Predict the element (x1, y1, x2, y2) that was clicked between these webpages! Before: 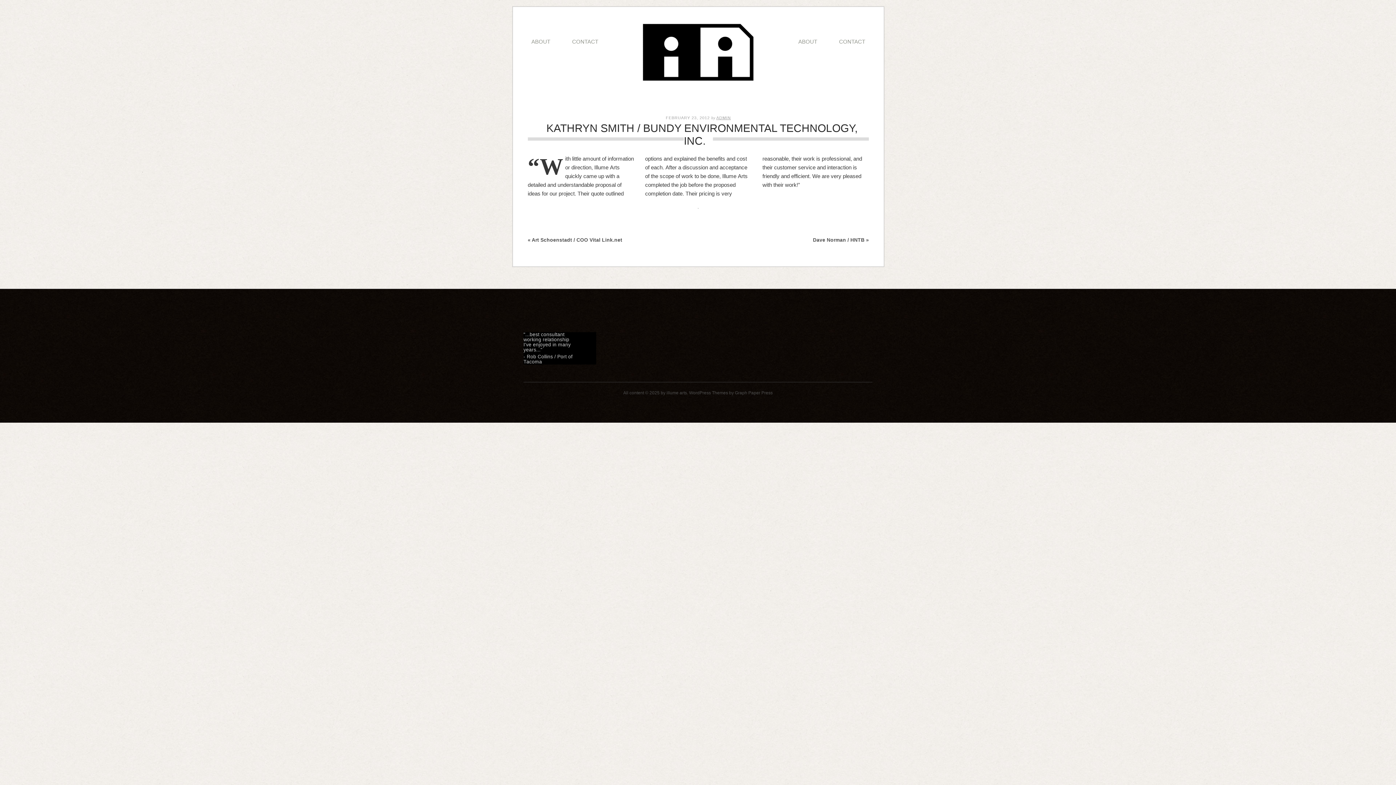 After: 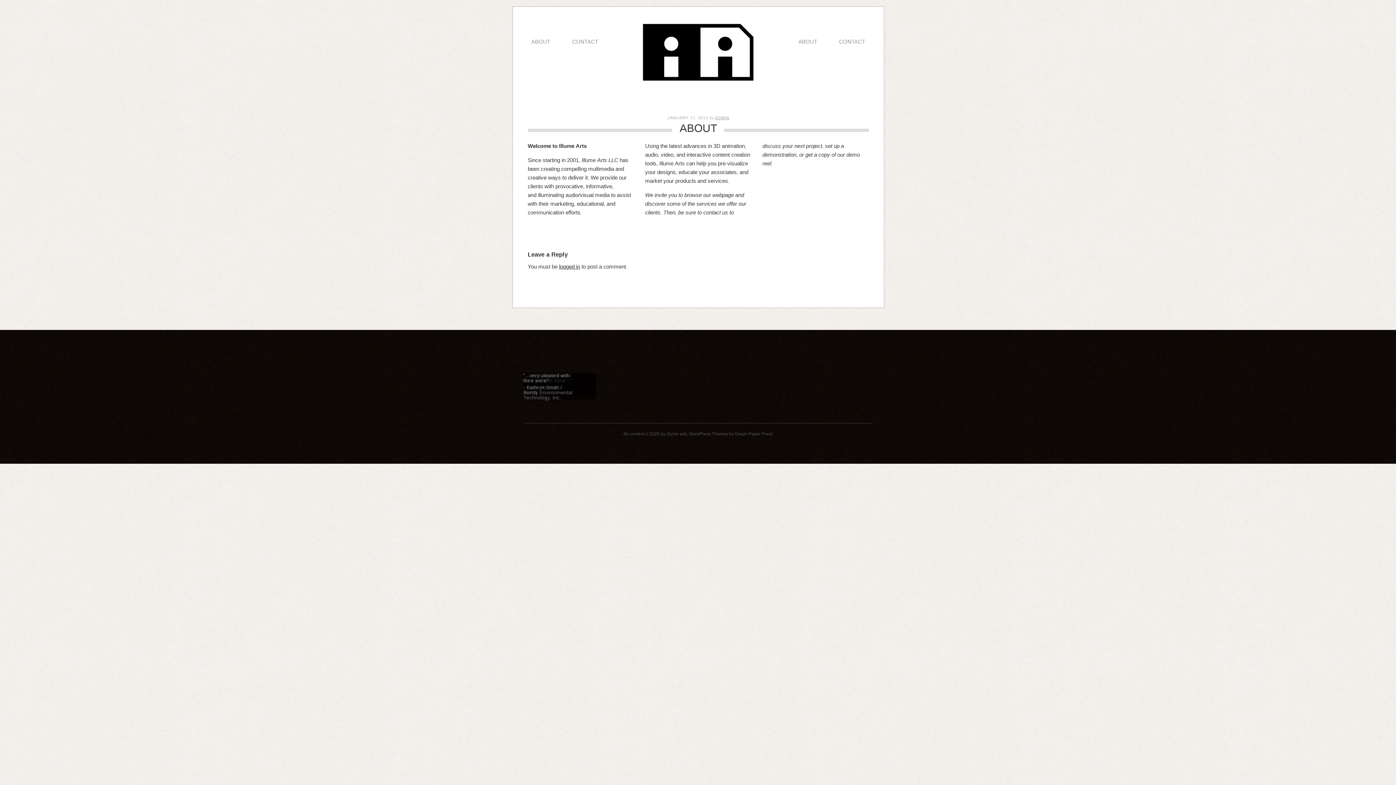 Action: label: ABOUT bbox: (794, 32, 821, 50)